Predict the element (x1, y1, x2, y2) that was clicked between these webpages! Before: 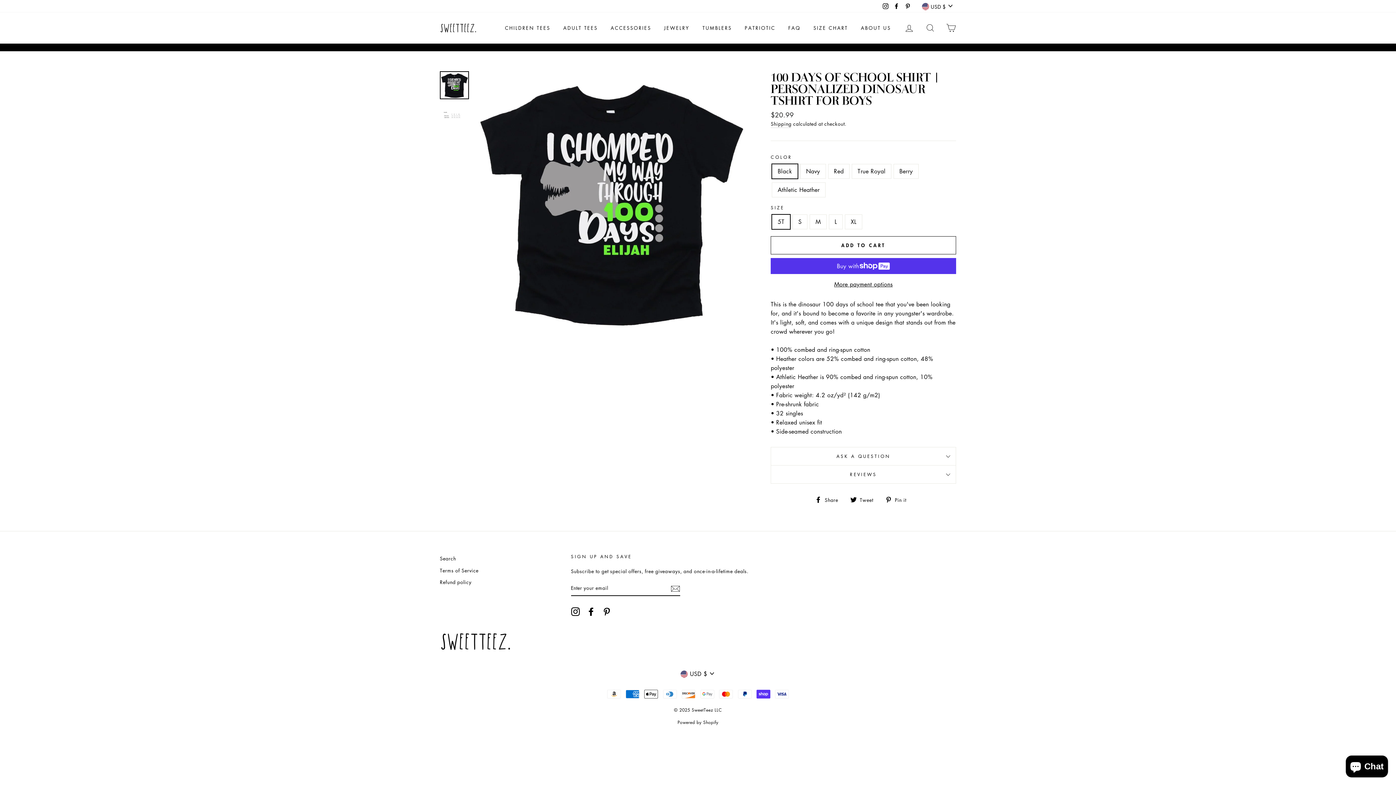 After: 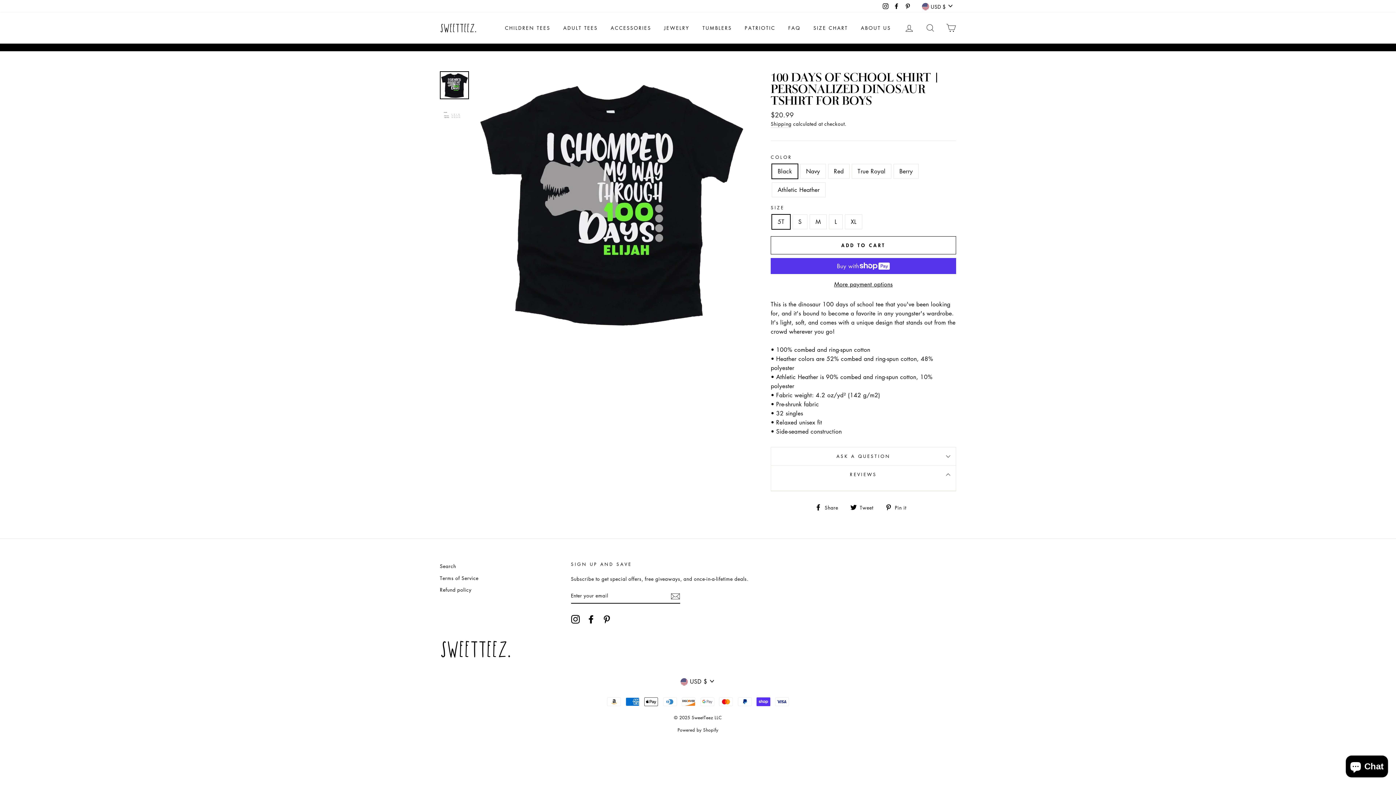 Action: bbox: (770, 465, 956, 483) label: REVIEWS